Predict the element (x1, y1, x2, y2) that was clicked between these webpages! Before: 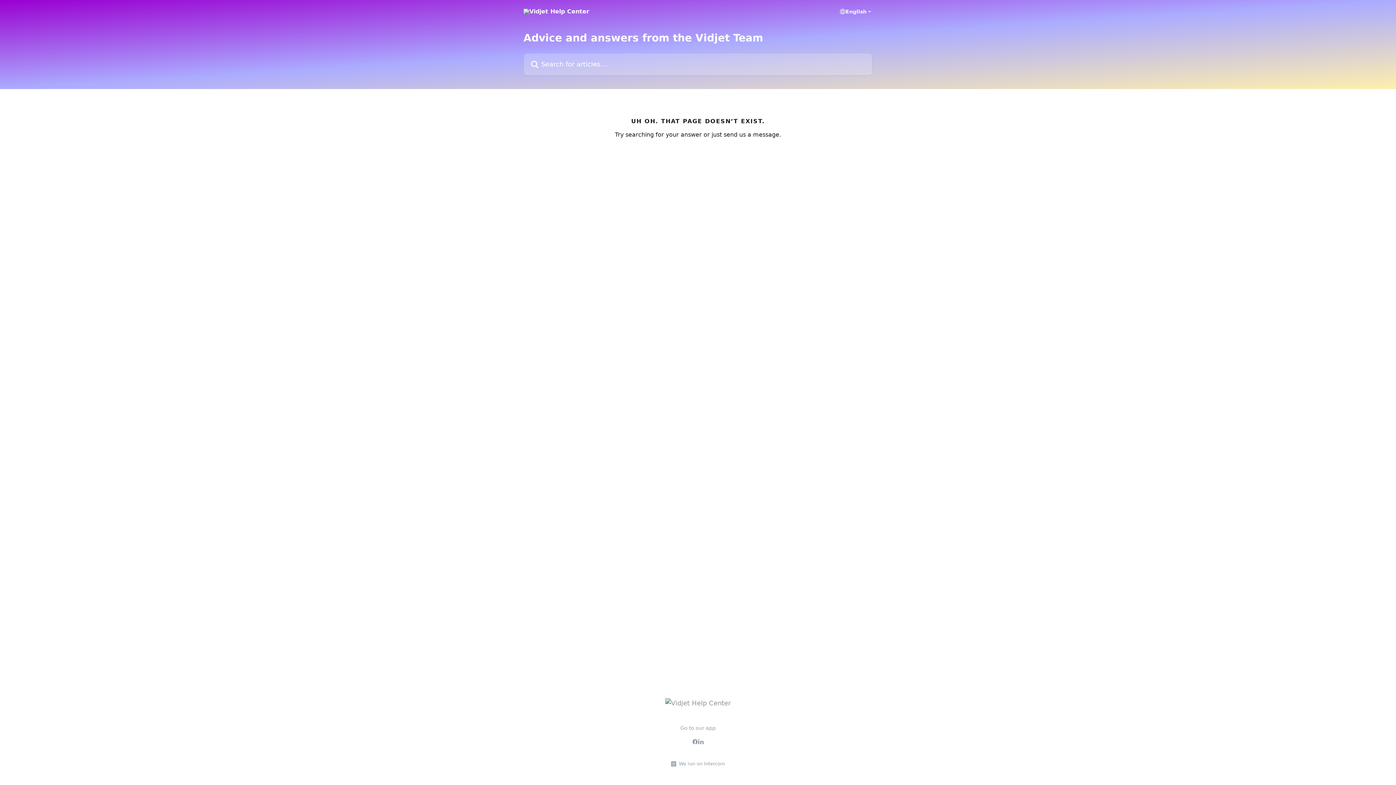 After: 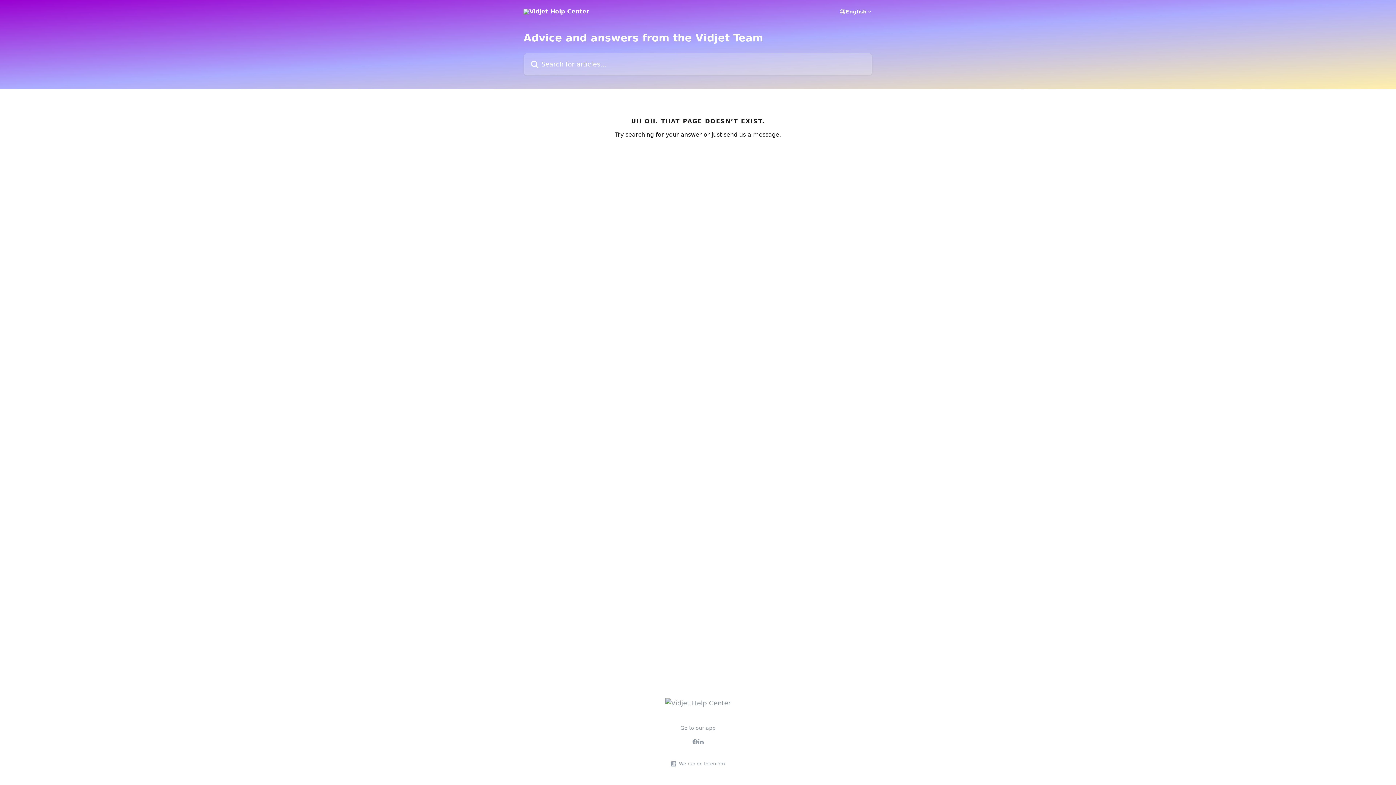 Action: bbox: (692, 739, 698, 745)